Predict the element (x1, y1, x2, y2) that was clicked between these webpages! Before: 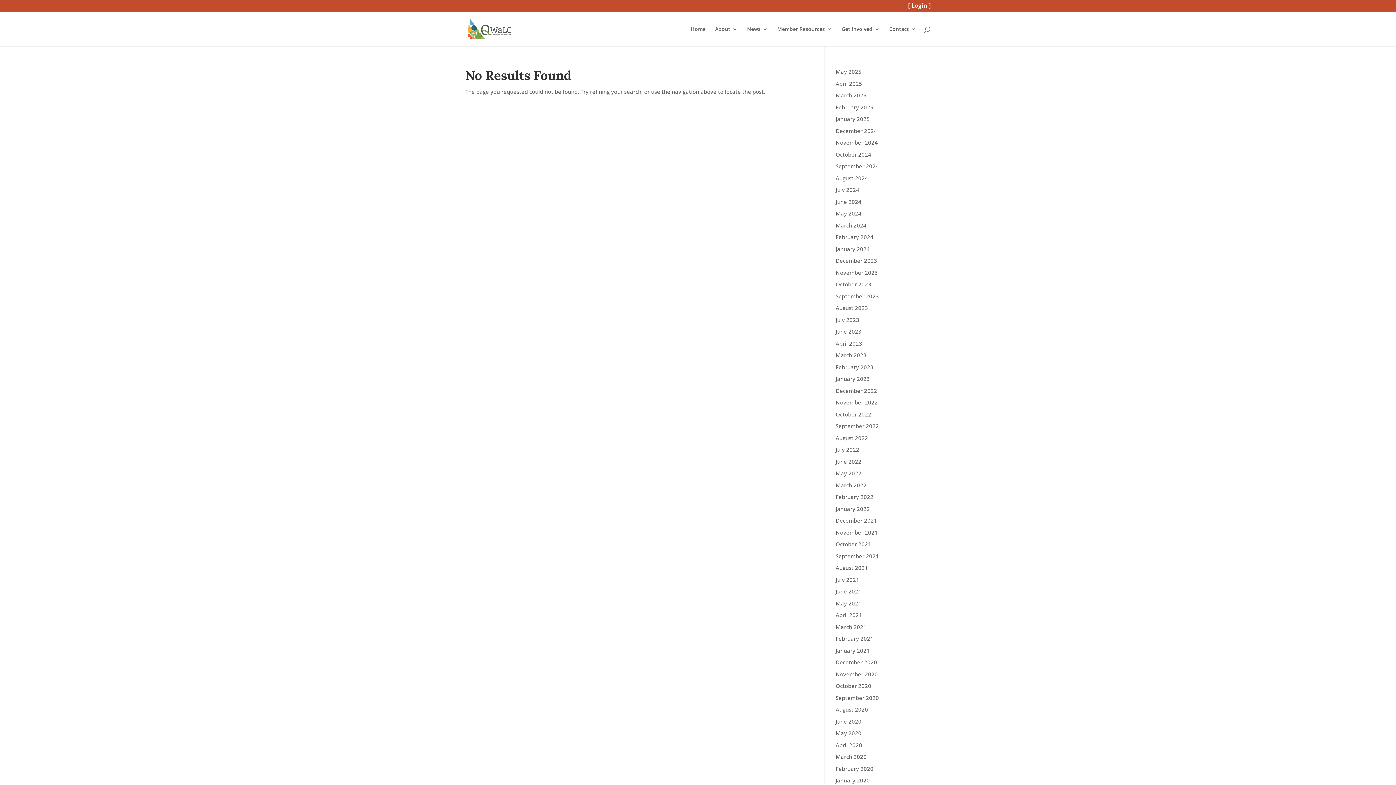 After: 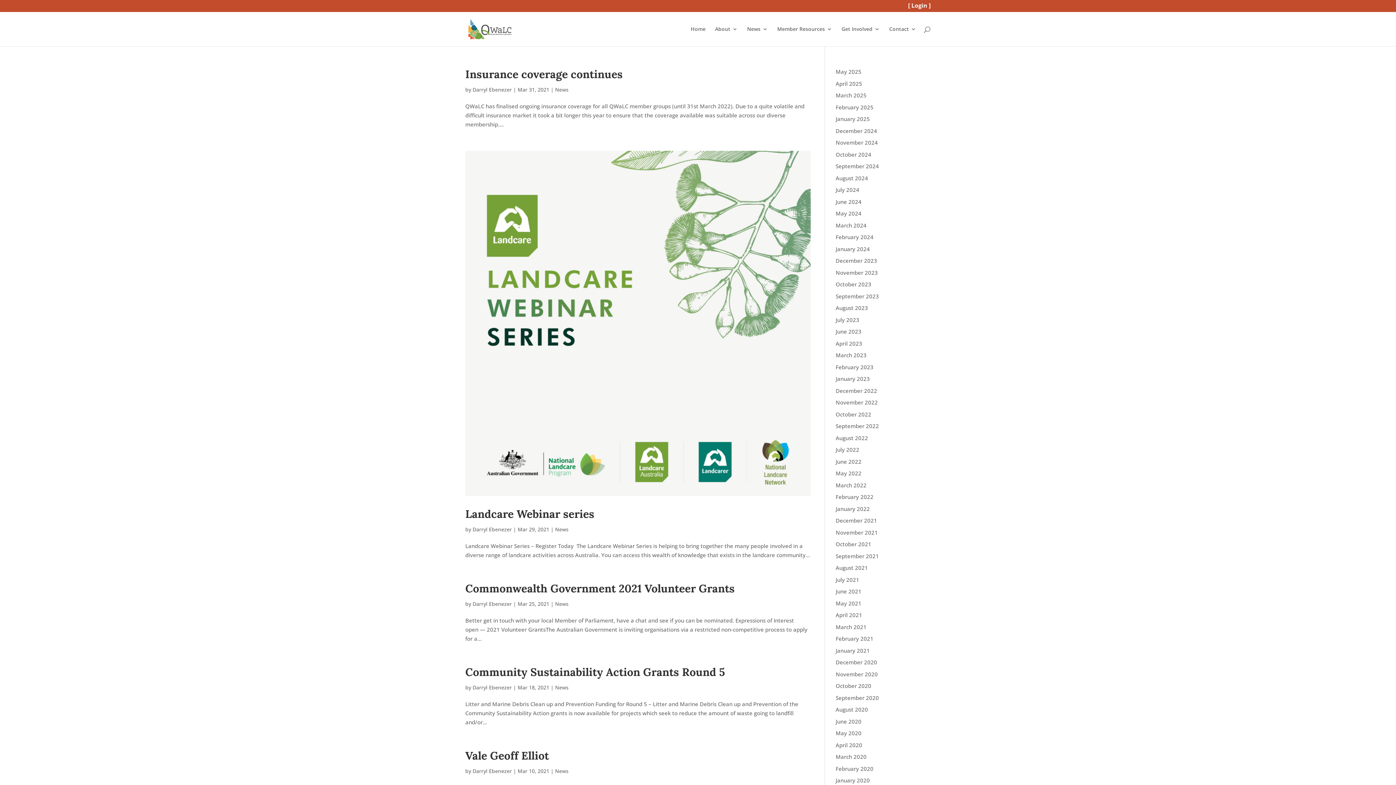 Action: label: March 2021 bbox: (835, 623, 866, 630)